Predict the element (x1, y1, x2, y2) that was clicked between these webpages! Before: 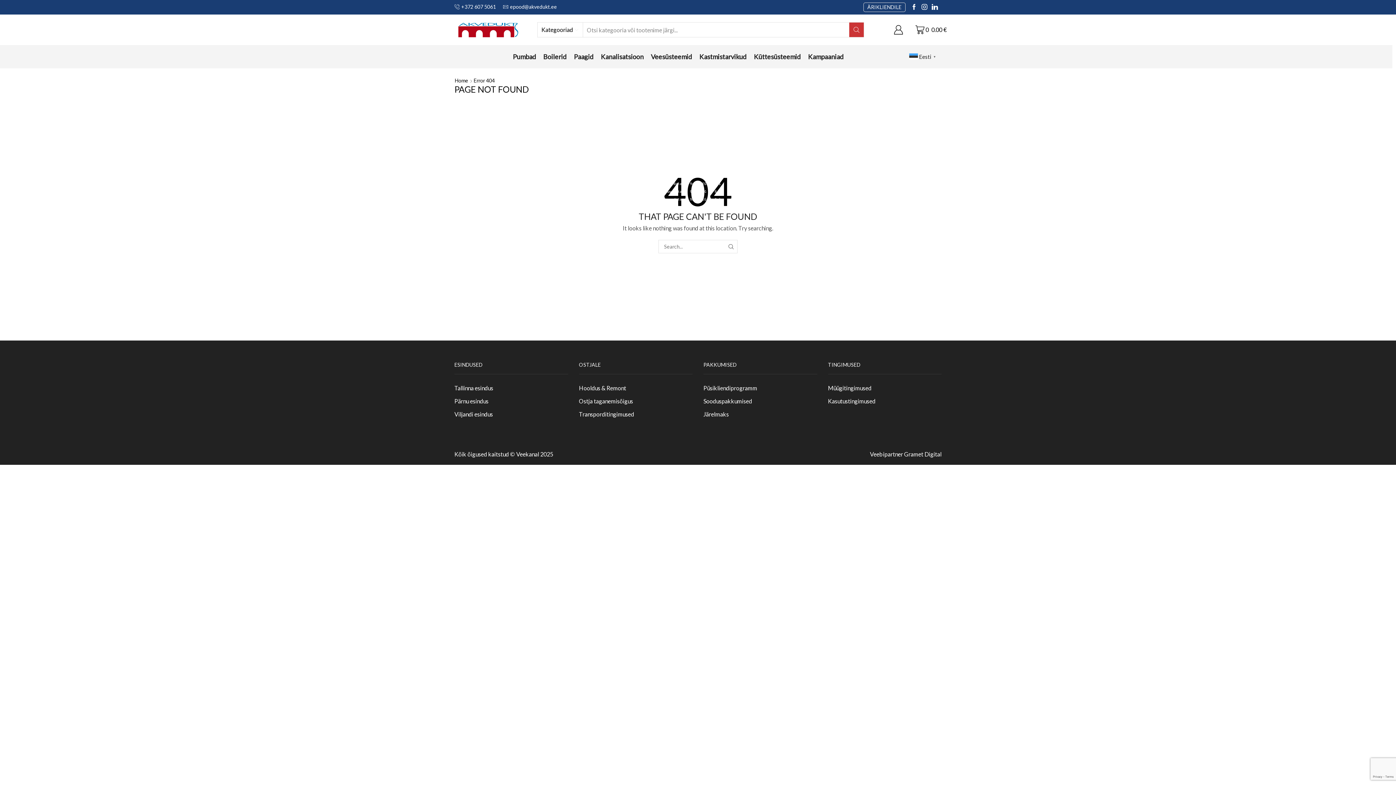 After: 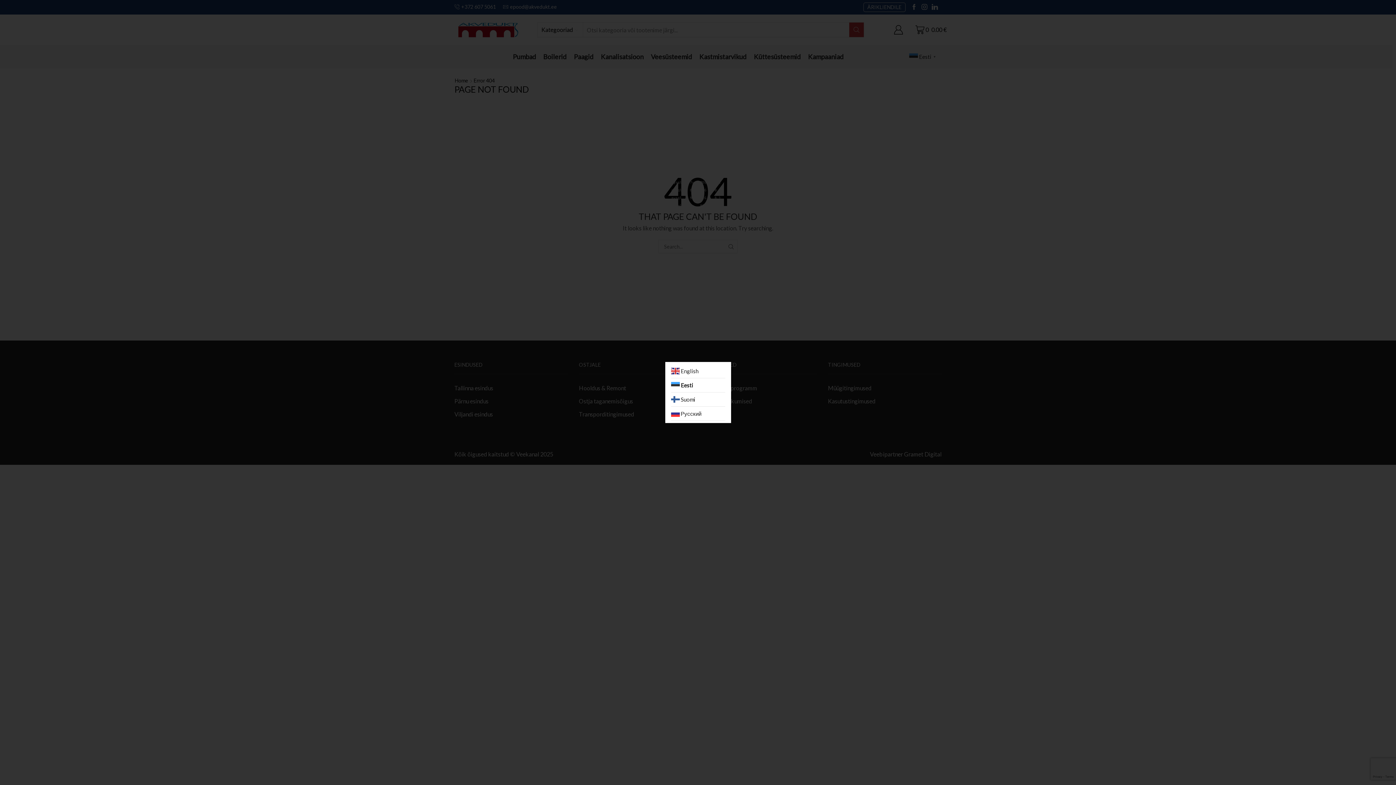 Action: label:  Eesti▼ bbox: (909, 53, 938, 59)